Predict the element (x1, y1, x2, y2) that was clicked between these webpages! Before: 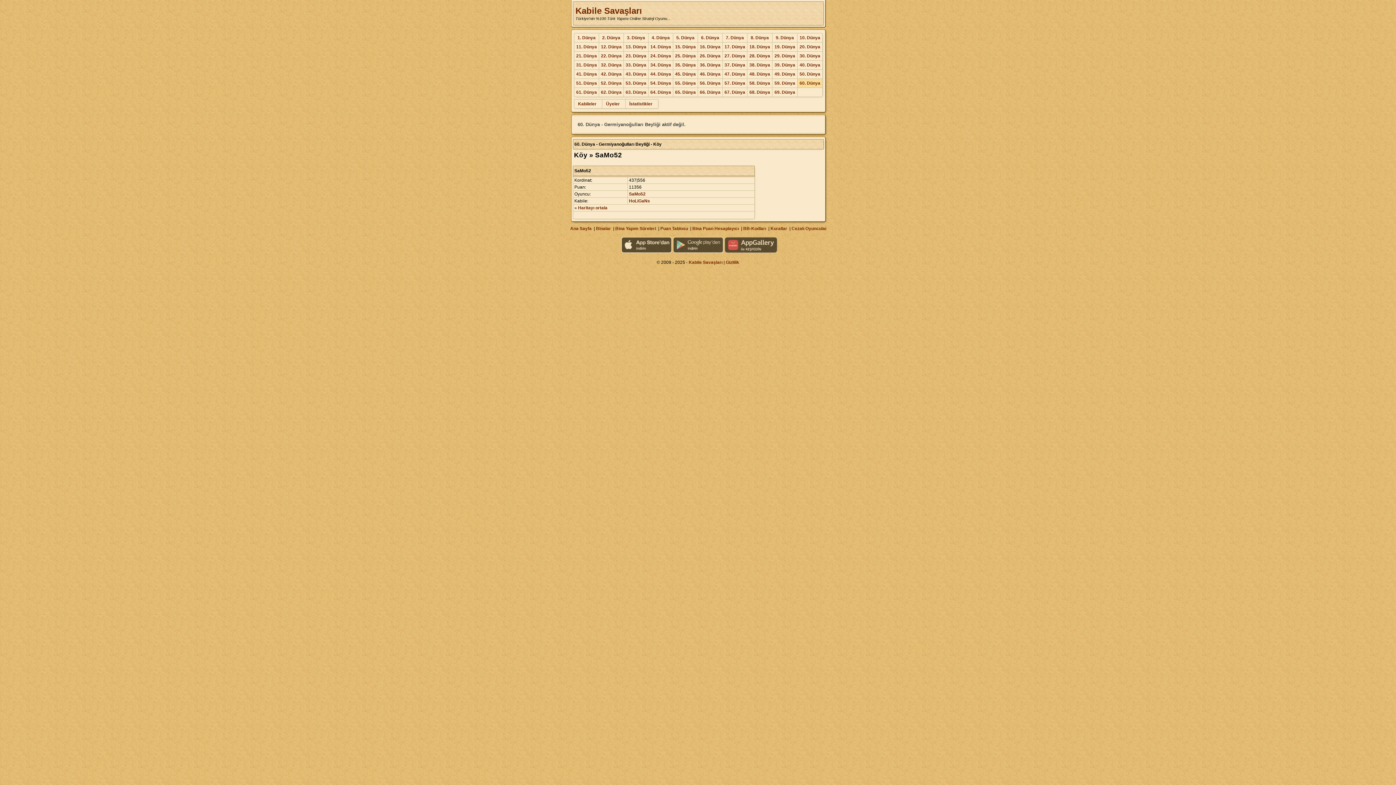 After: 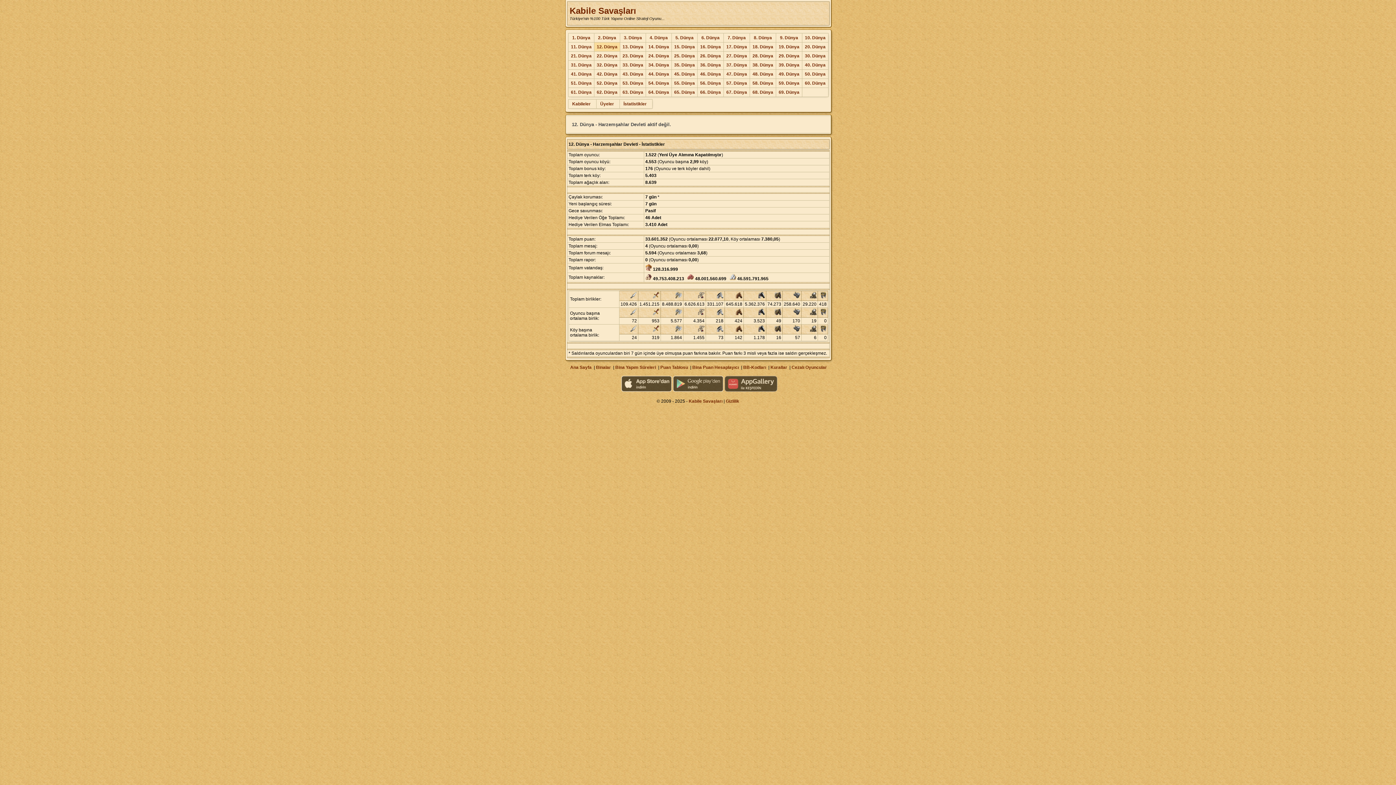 Action: bbox: (601, 44, 621, 49) label: 12. Dünya